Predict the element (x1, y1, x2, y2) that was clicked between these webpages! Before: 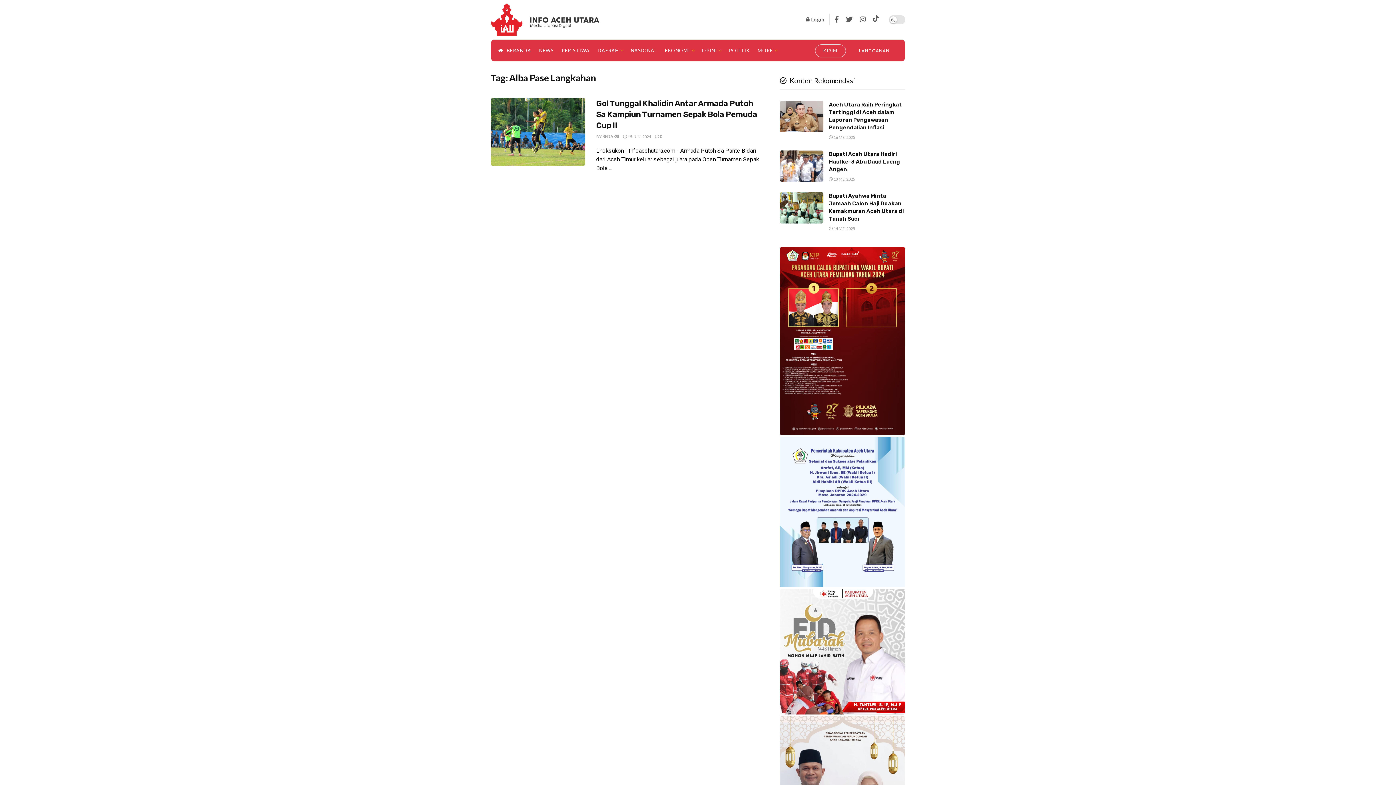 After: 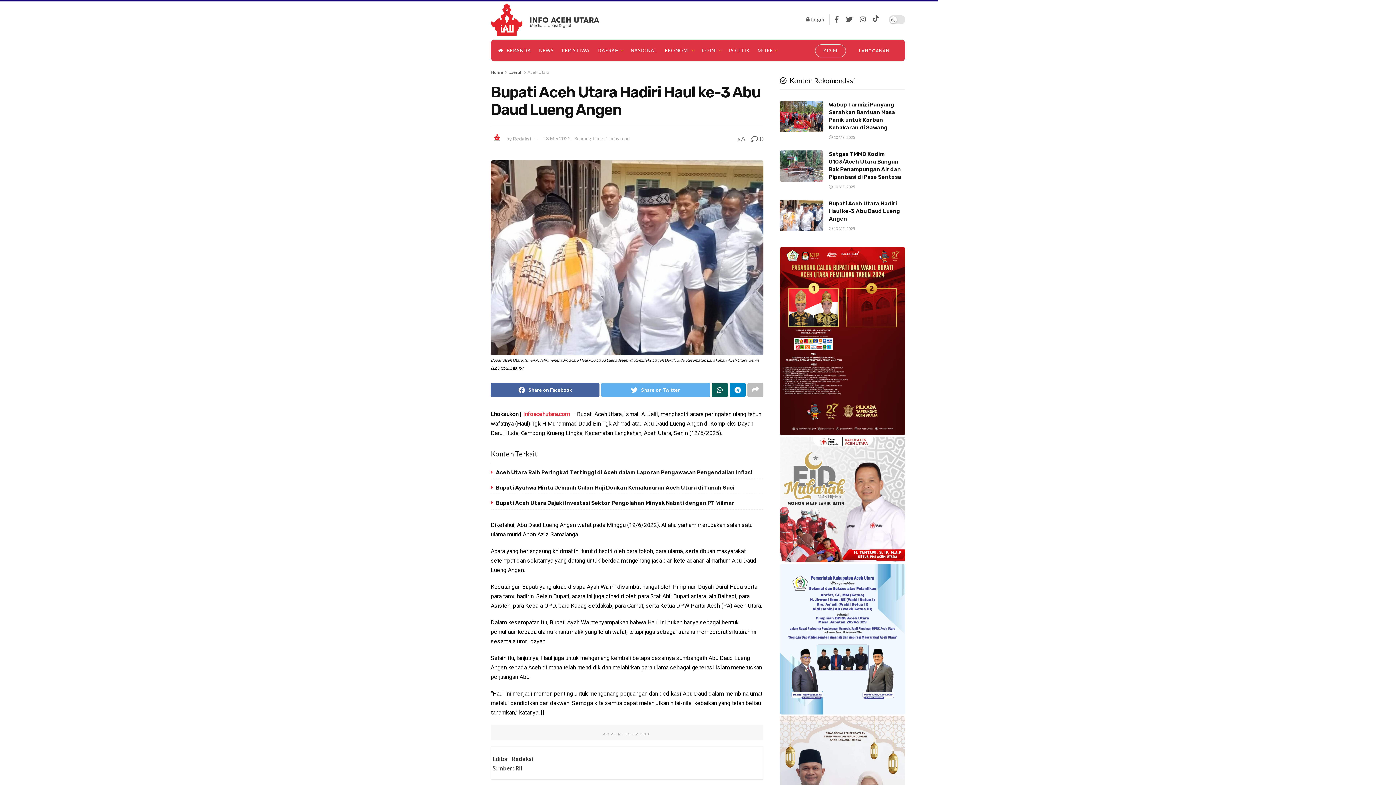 Action: bbox: (829, 150, 900, 172) label: Bupati Aceh Utara Hadiri Haul ke-3 Abu Daud Lueng Angen